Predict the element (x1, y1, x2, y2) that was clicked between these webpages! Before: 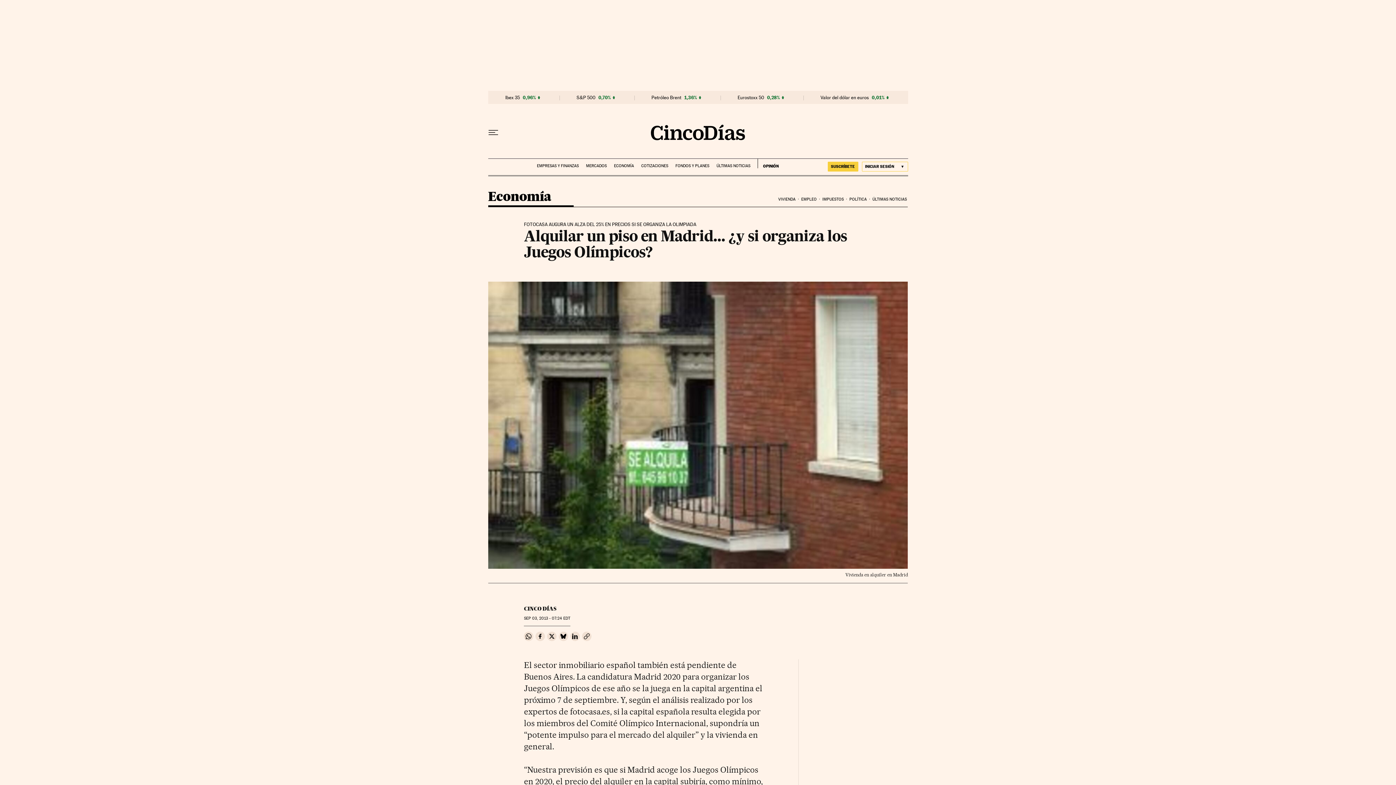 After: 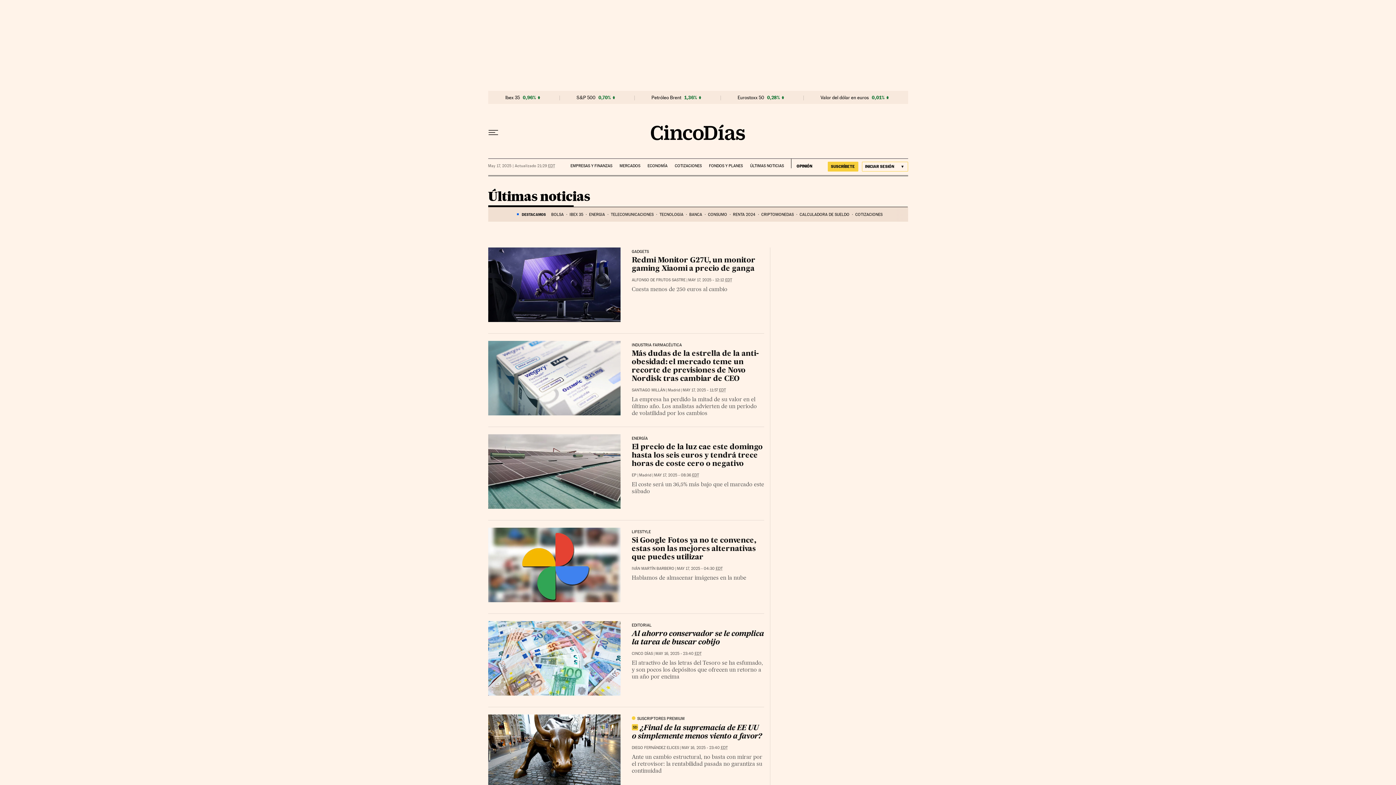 Action: bbox: (871, 191, 908, 207) label: ÚLTIMAS NOTICIAS